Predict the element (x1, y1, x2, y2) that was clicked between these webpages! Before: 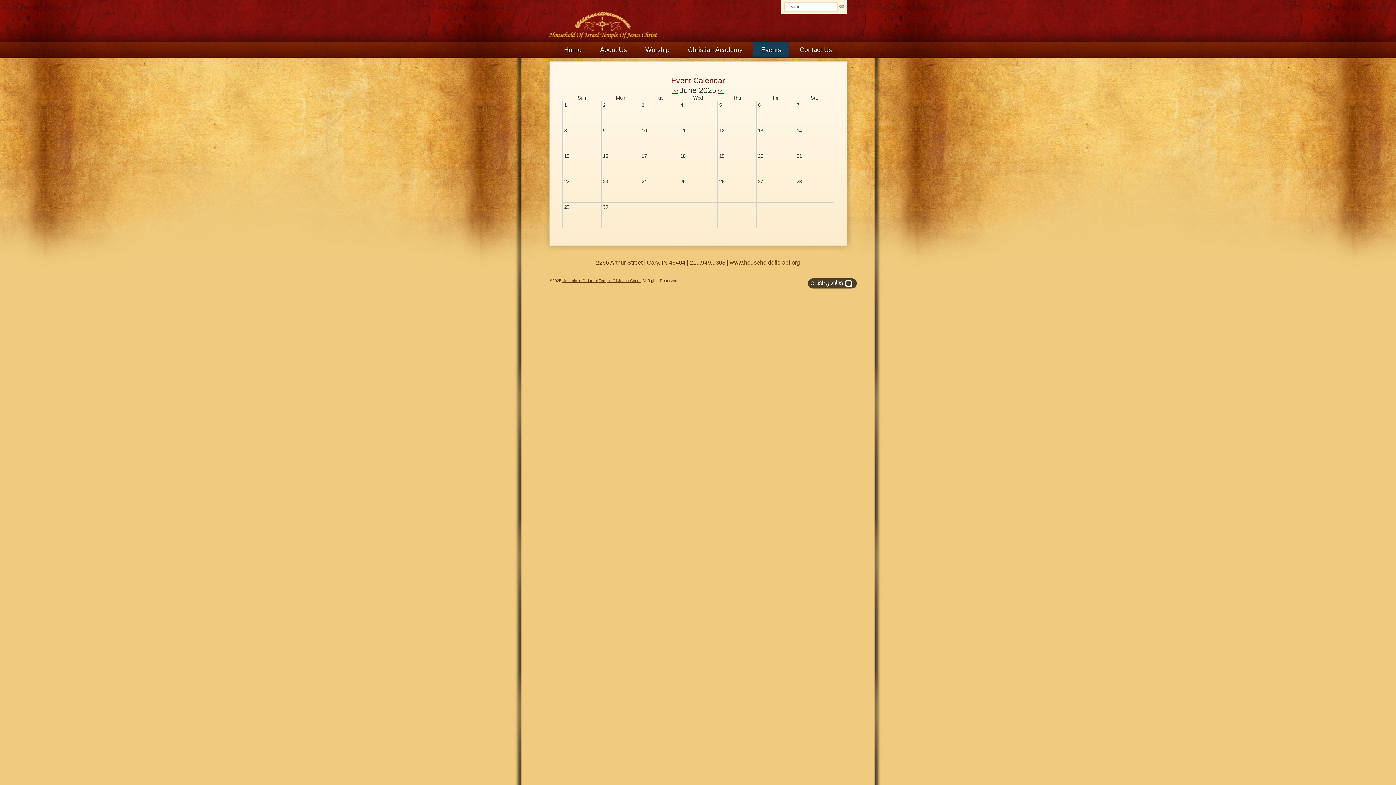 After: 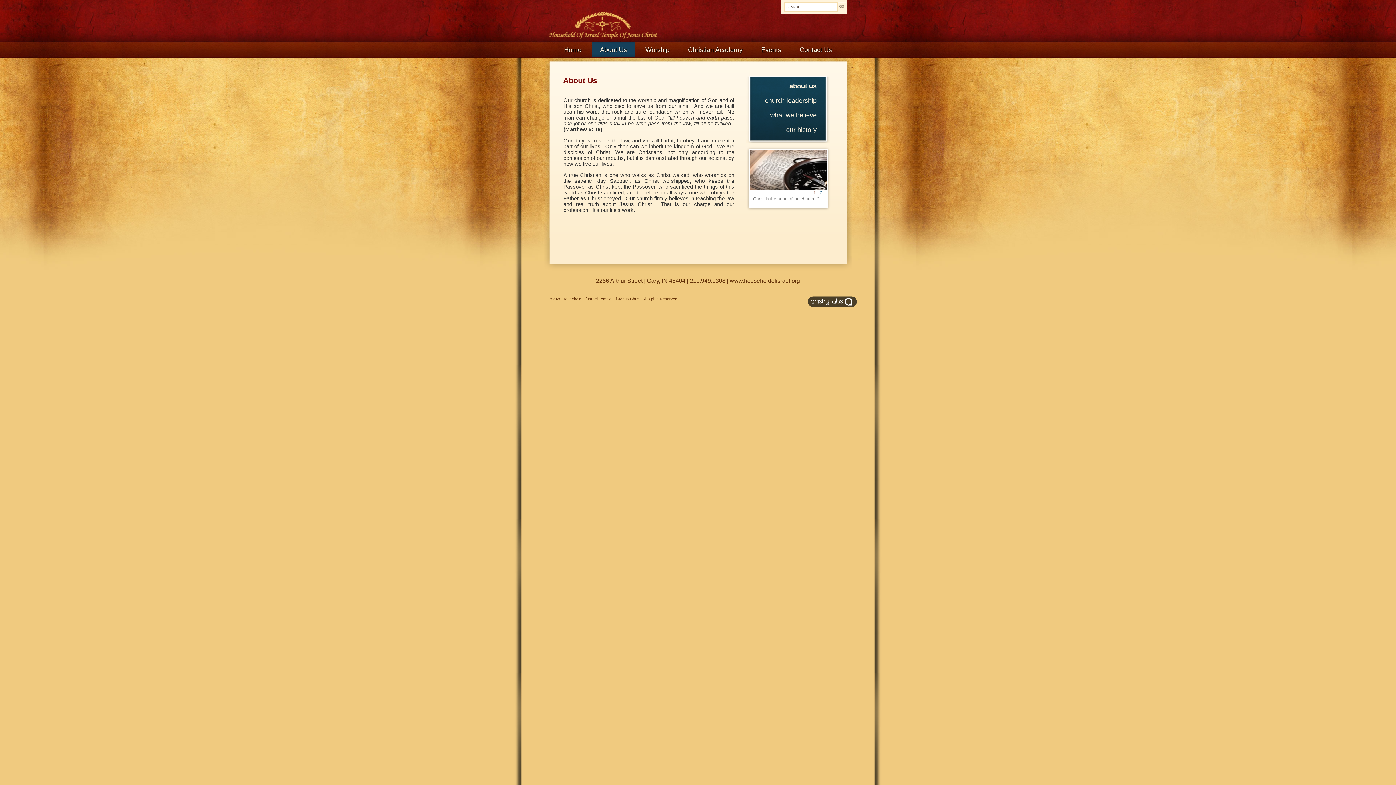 Action: bbox: (592, 41, 635, 58) label: About Us